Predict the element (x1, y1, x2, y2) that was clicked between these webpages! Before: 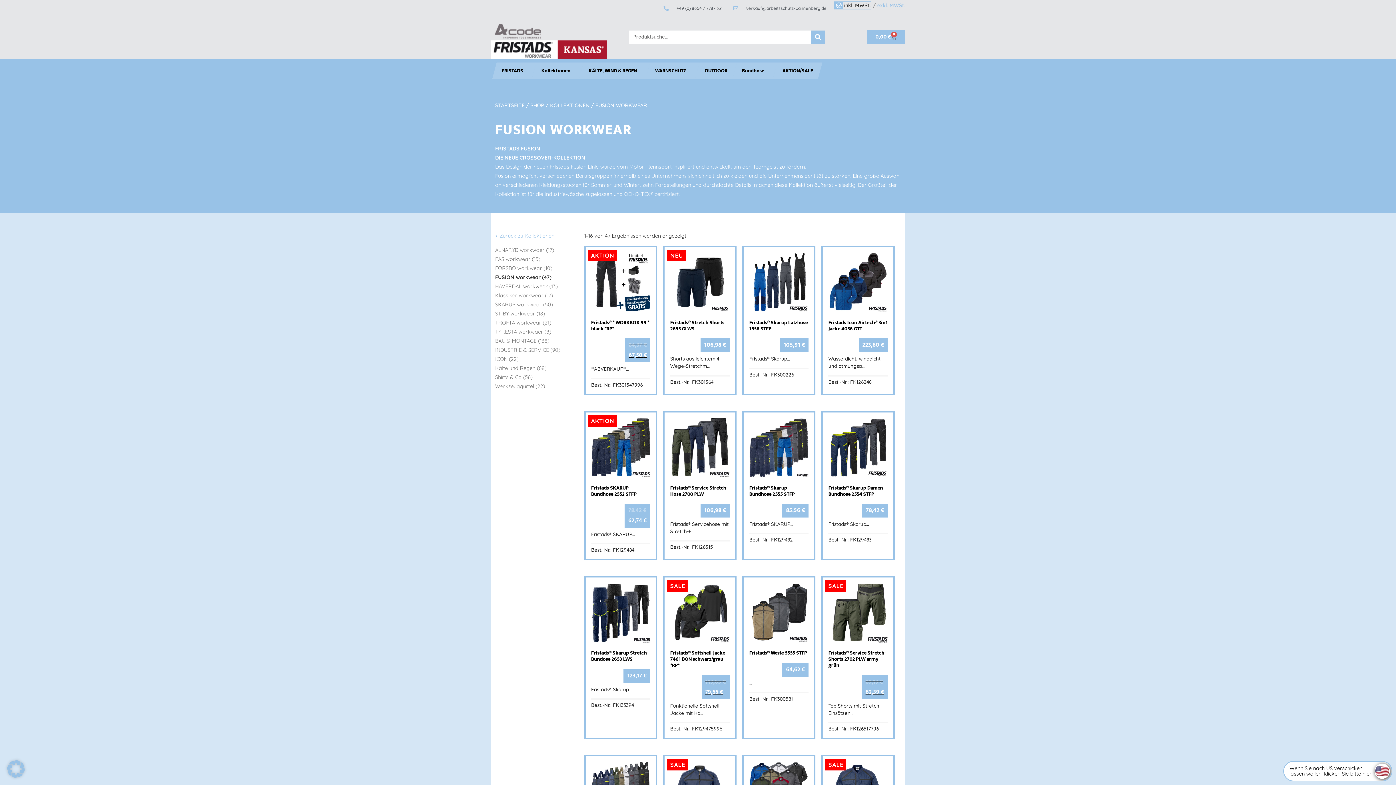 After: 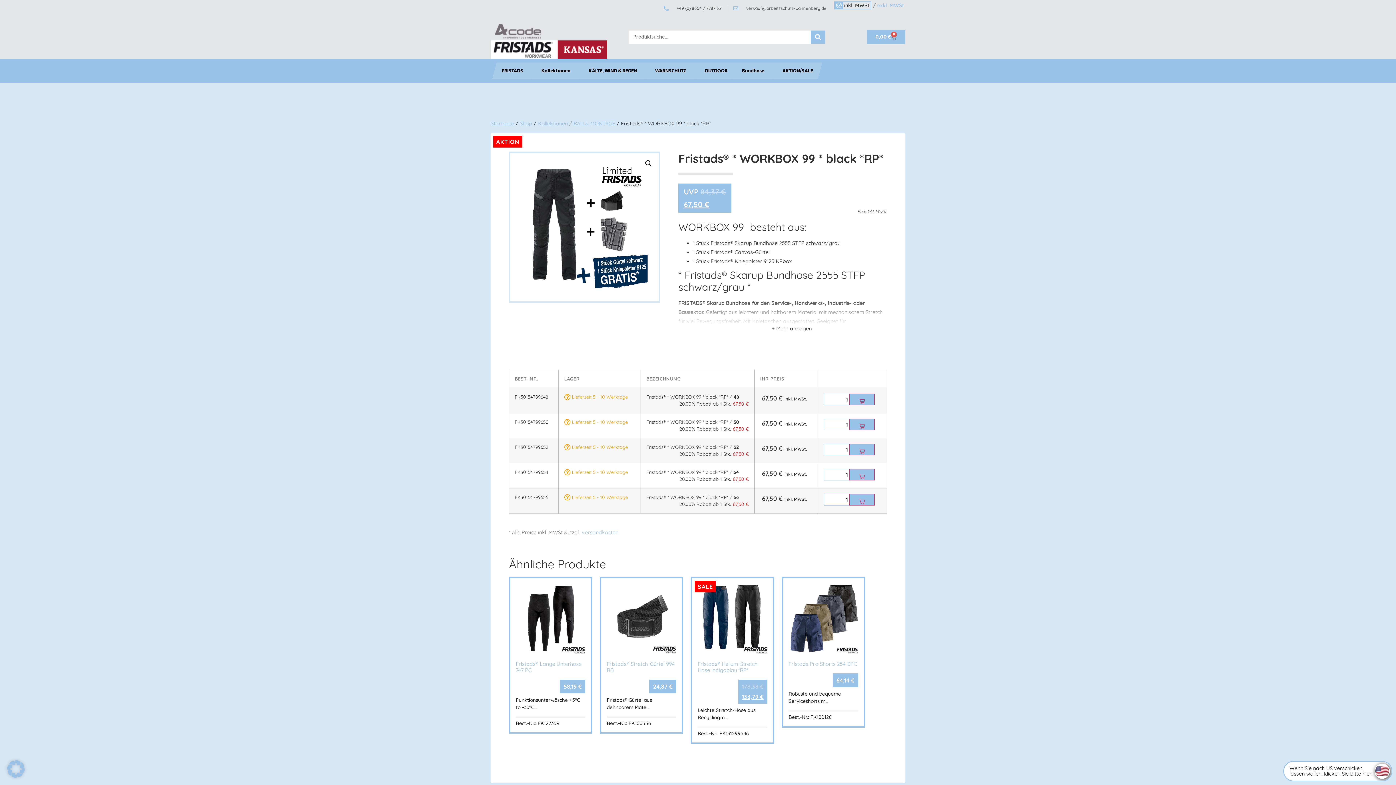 Action: label: AKTION

Fristads® * WORKBOX 99 * black *RP*

84,37 €
67,50 €

**ABVERKAUF**…

Best.-Nr.: FK301547996 bbox: (591, 252, 650, 388)